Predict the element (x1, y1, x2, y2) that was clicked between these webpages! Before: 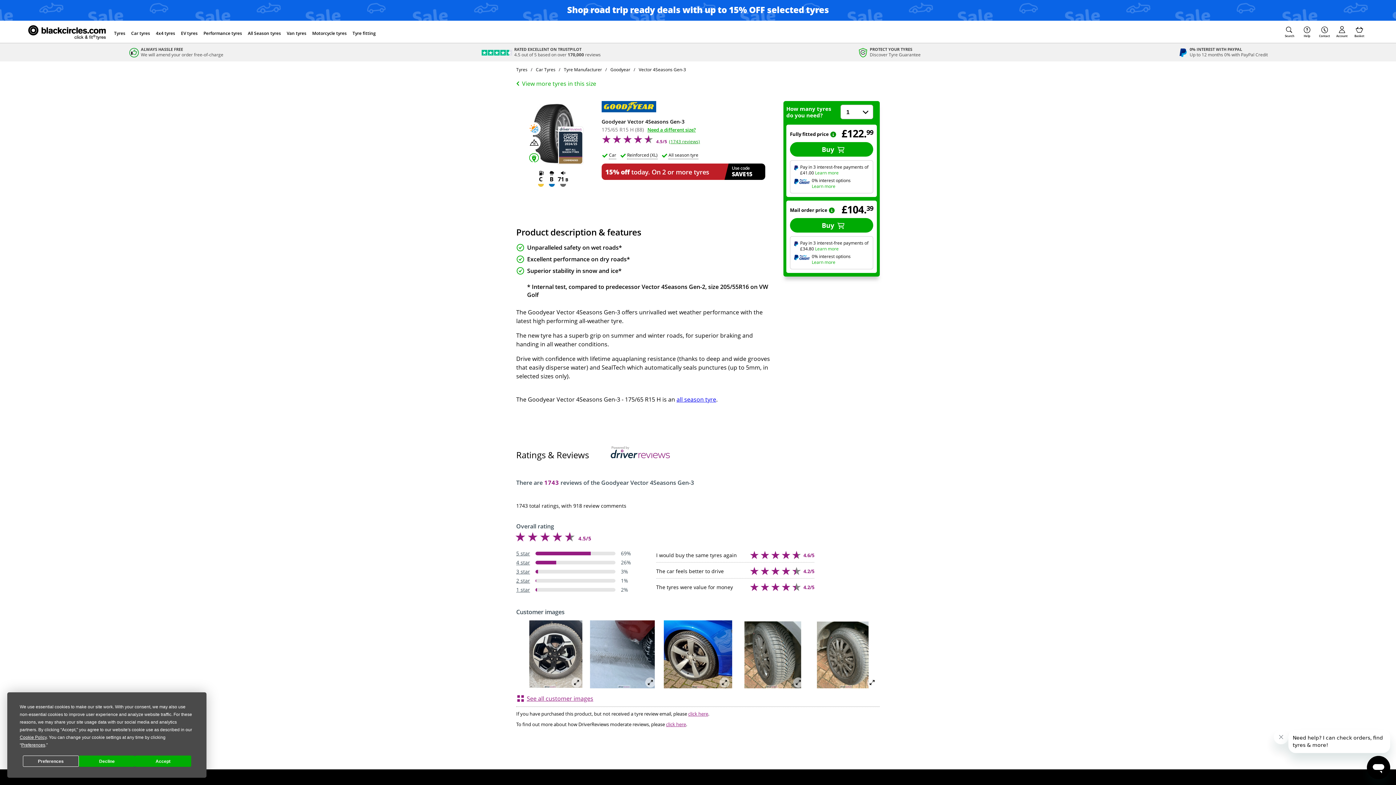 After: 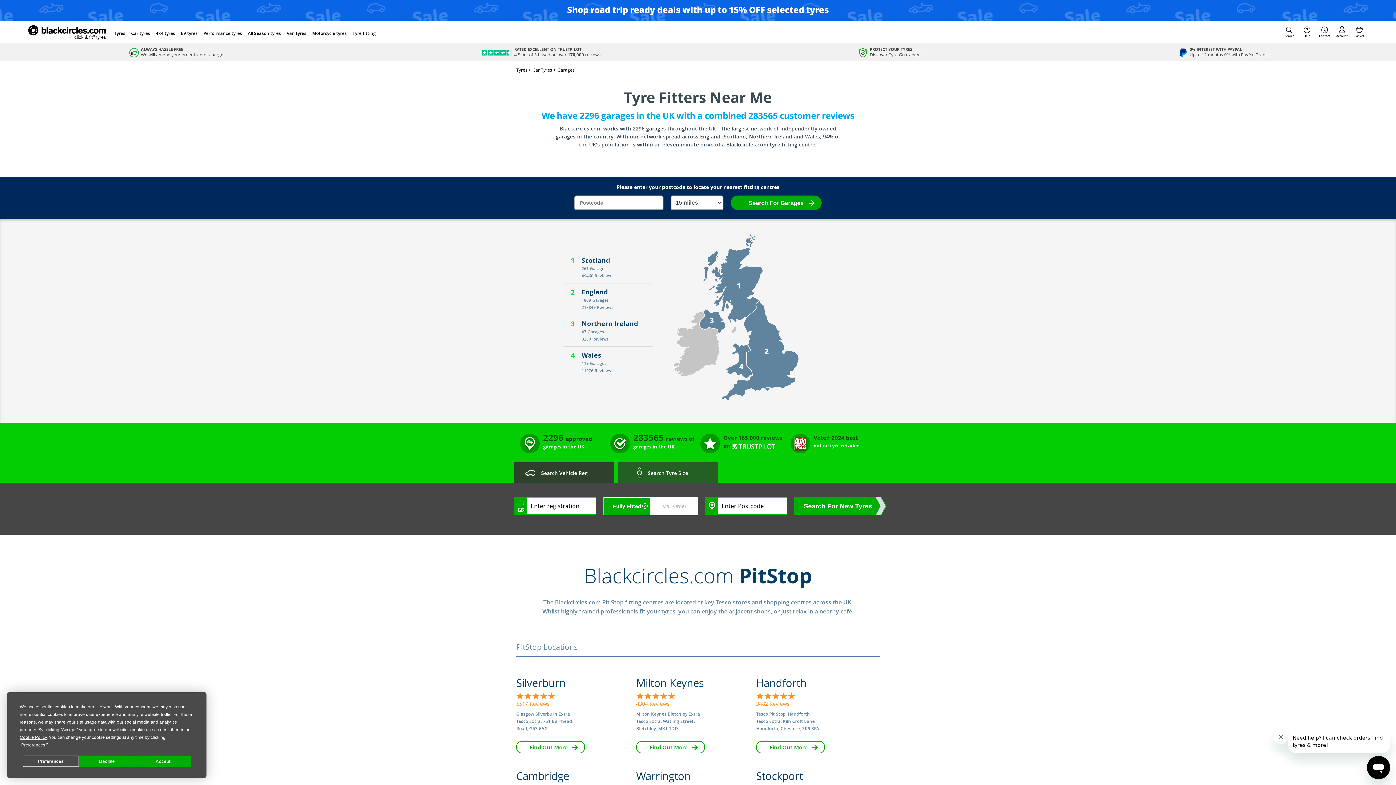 Action: bbox: (349, 26, 378, 40) label: Go to the garage search page